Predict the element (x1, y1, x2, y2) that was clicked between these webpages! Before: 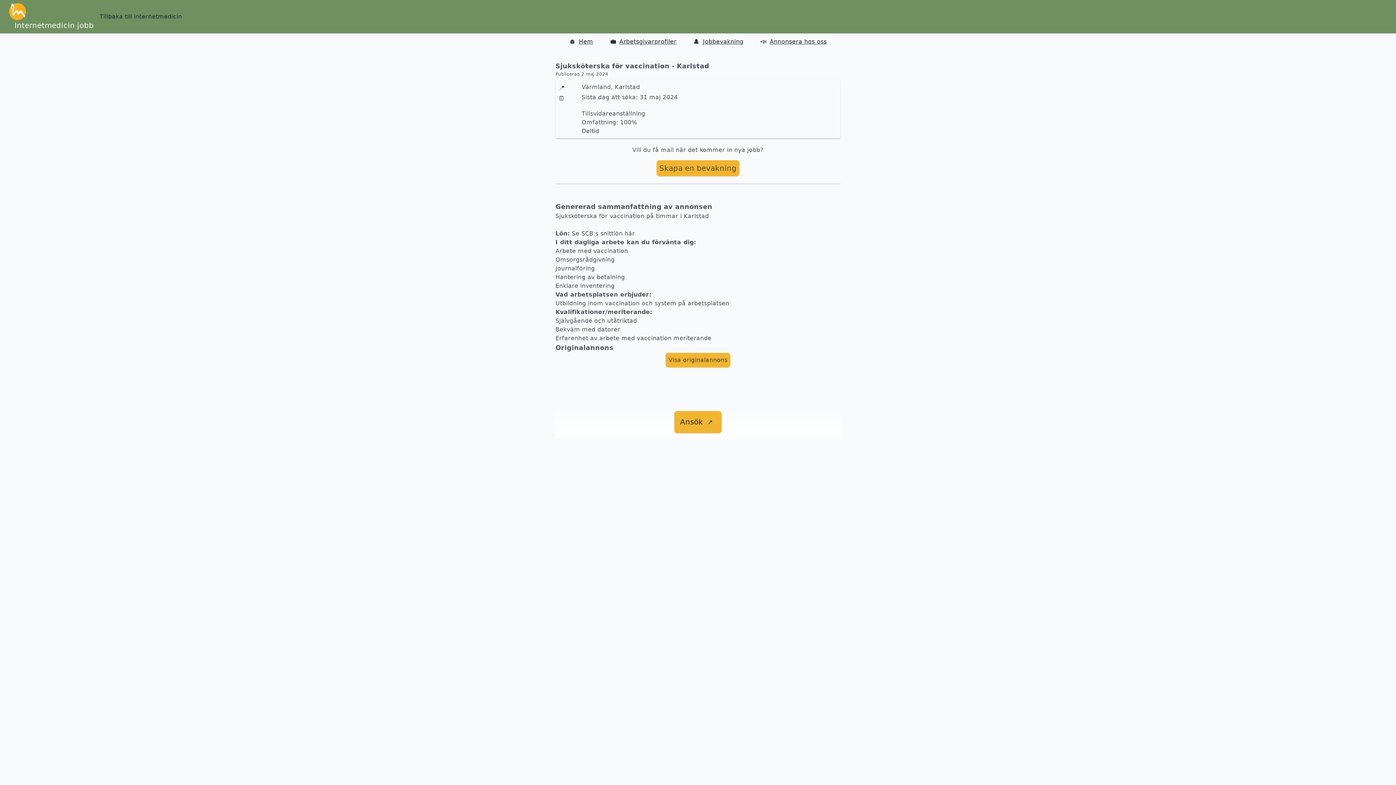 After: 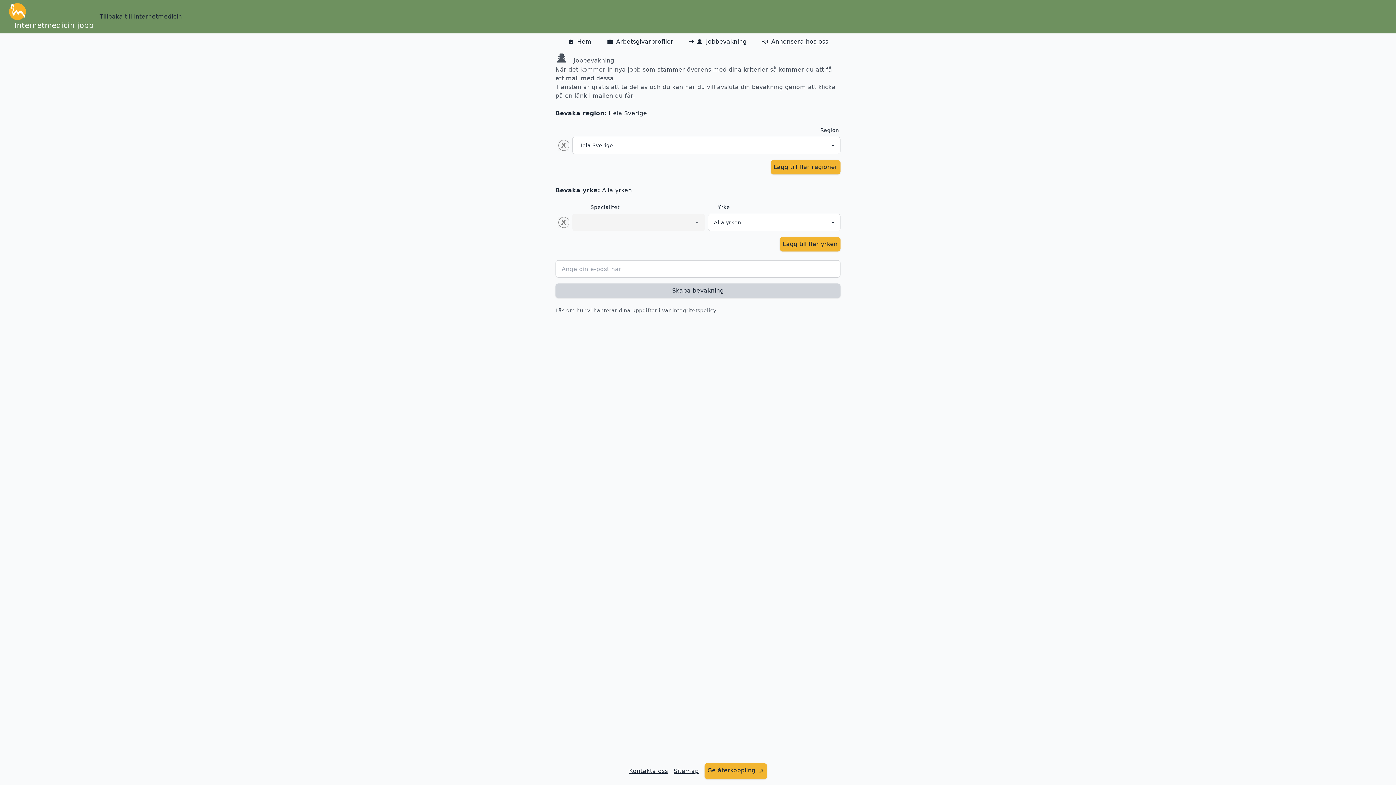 Action: label: 🕵Jobbevakning bbox: (693, 38, 743, 45)